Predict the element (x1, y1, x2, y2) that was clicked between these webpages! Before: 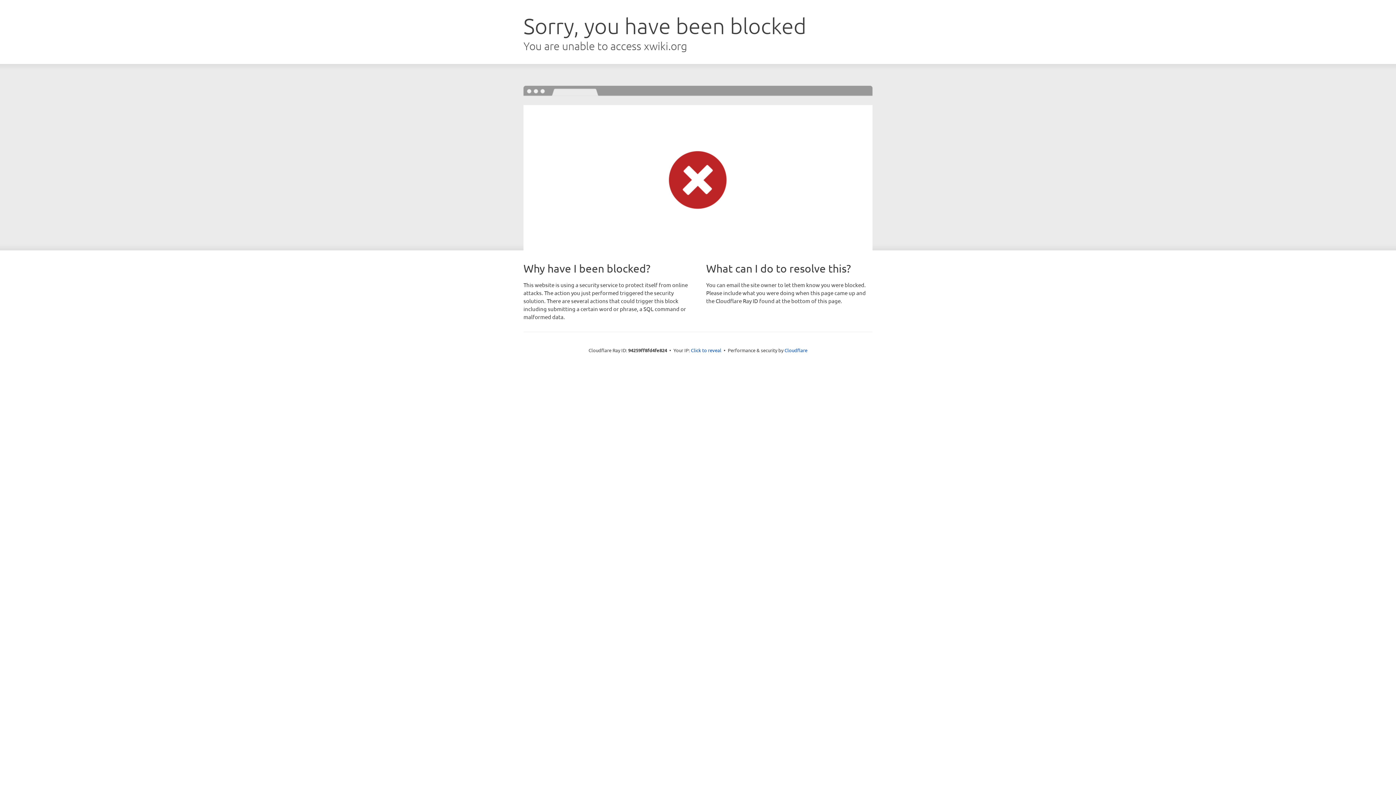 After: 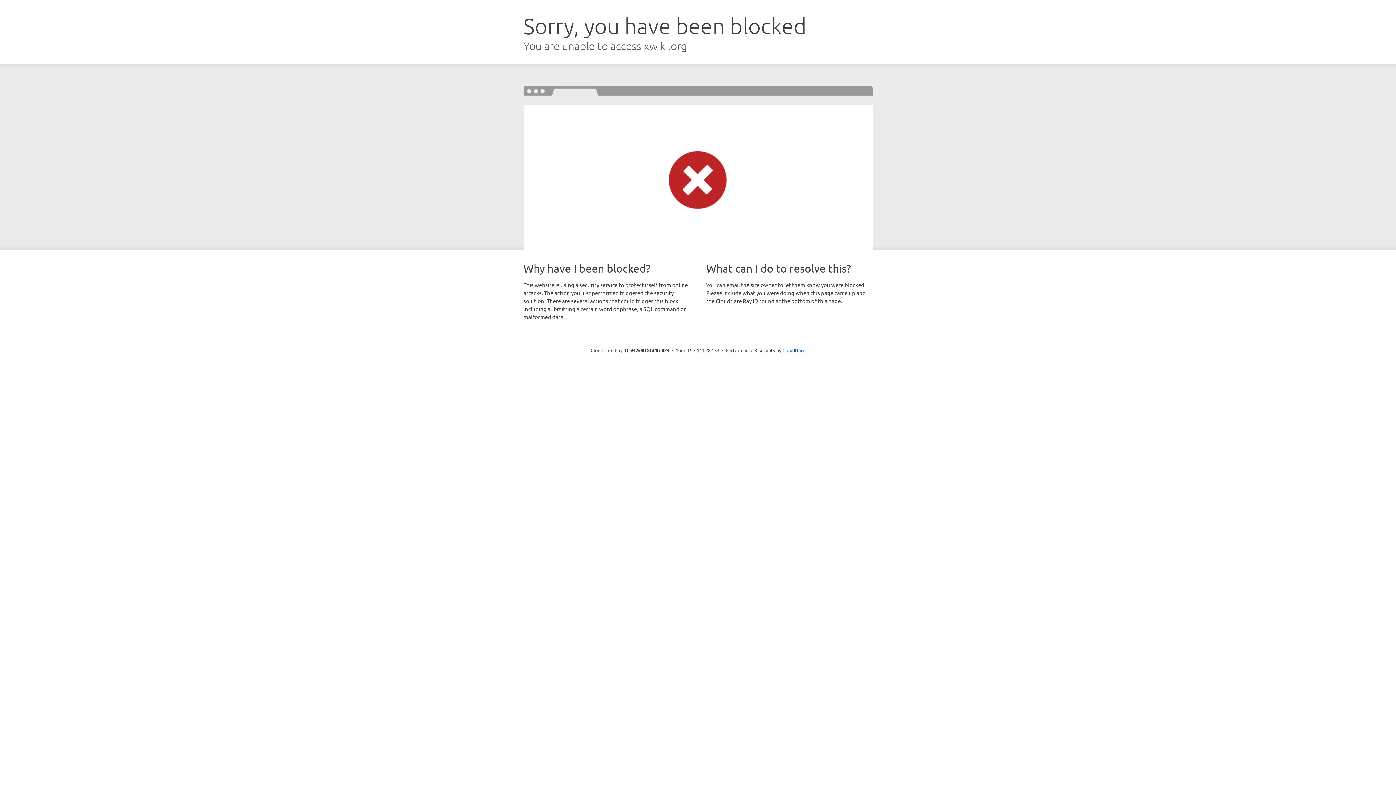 Action: bbox: (691, 346, 721, 353) label: Click to reveal